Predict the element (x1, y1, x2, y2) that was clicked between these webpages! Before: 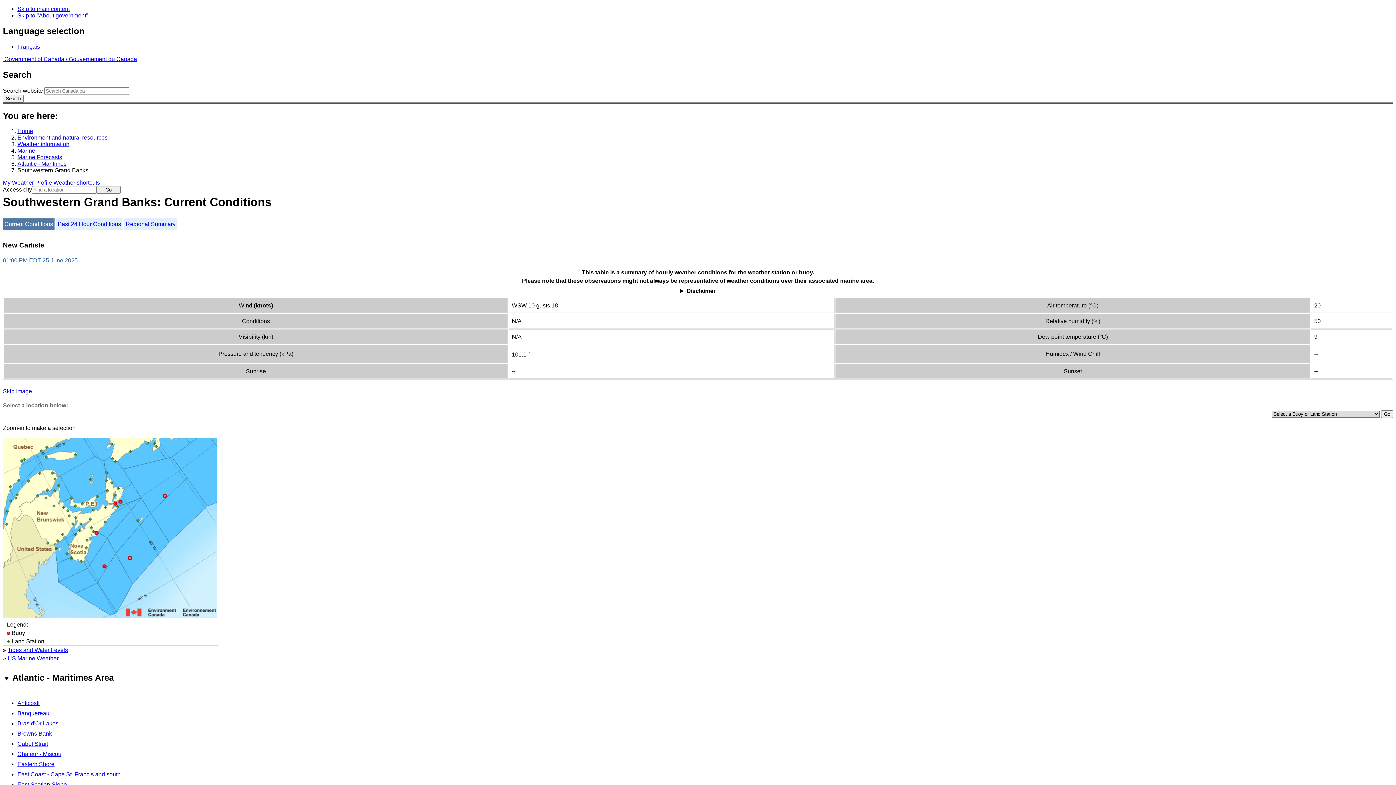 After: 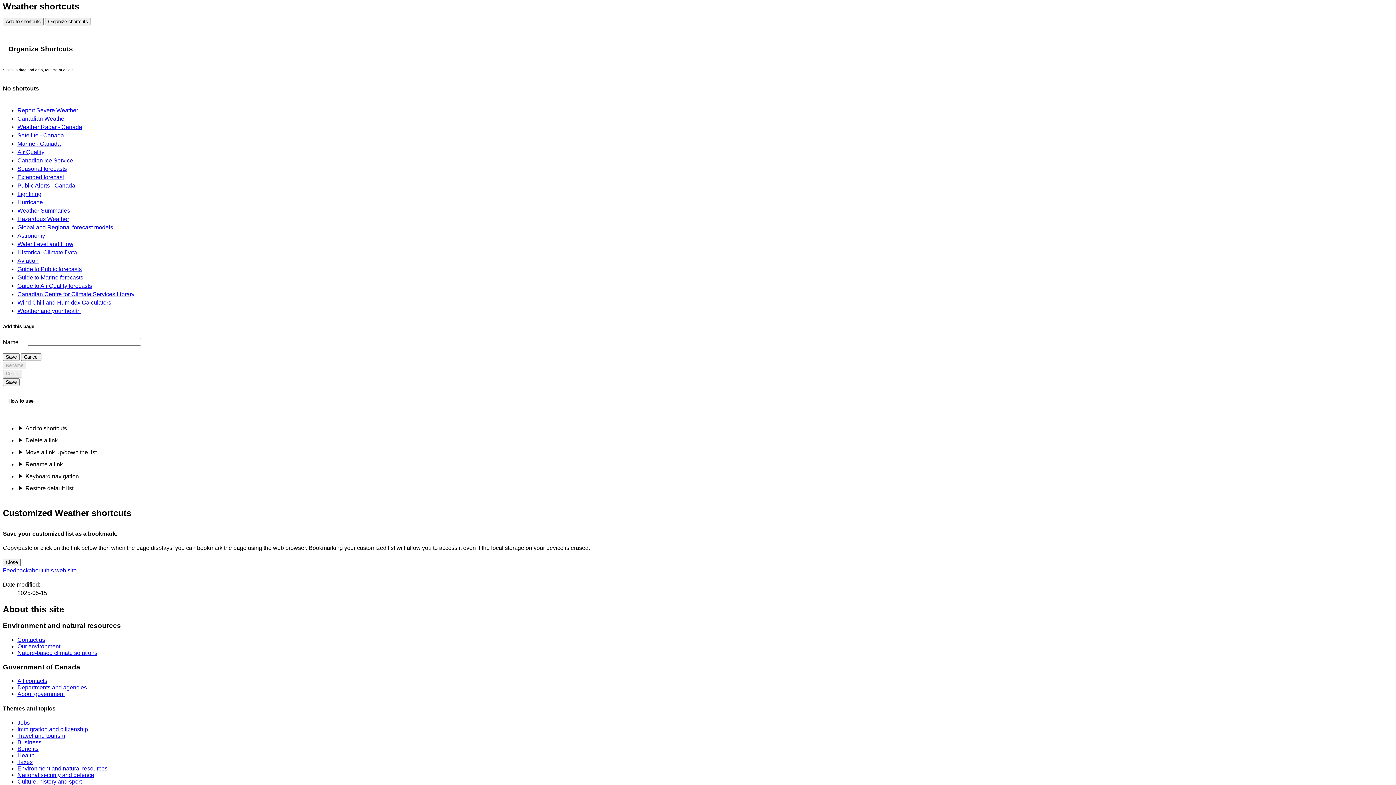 Action: bbox: (53, 179, 100, 185) label: Weather shortcuts